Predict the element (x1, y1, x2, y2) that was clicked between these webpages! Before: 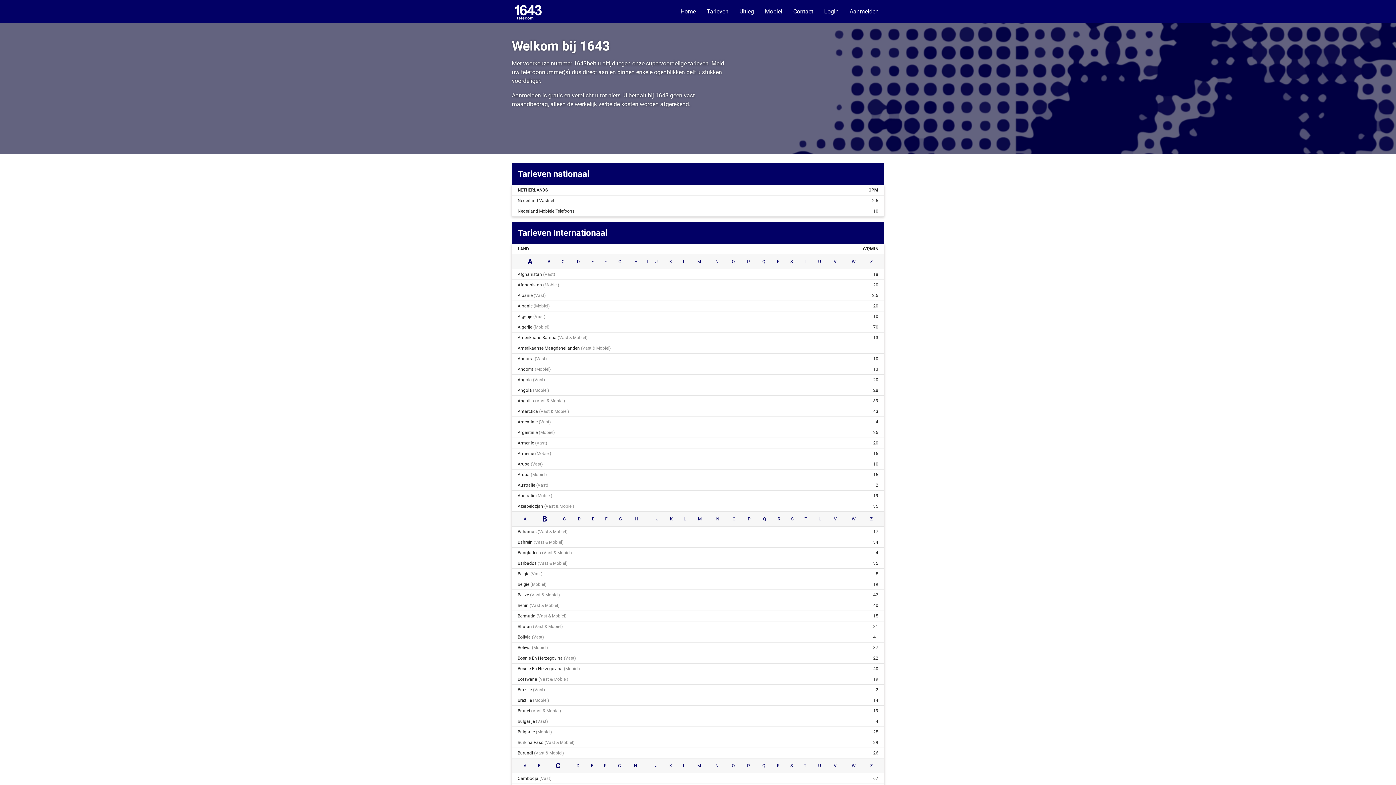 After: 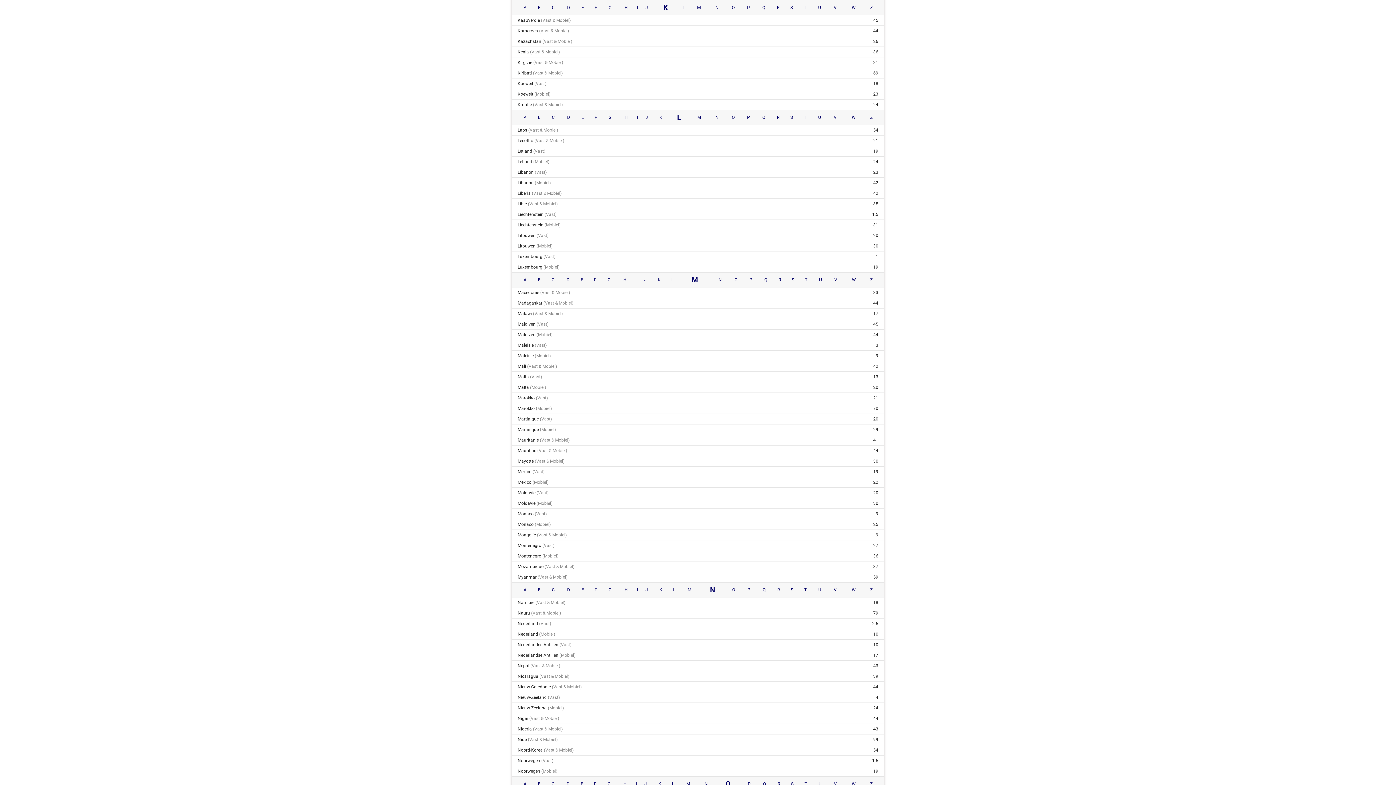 Action: bbox: (669, 259, 672, 264) label: K